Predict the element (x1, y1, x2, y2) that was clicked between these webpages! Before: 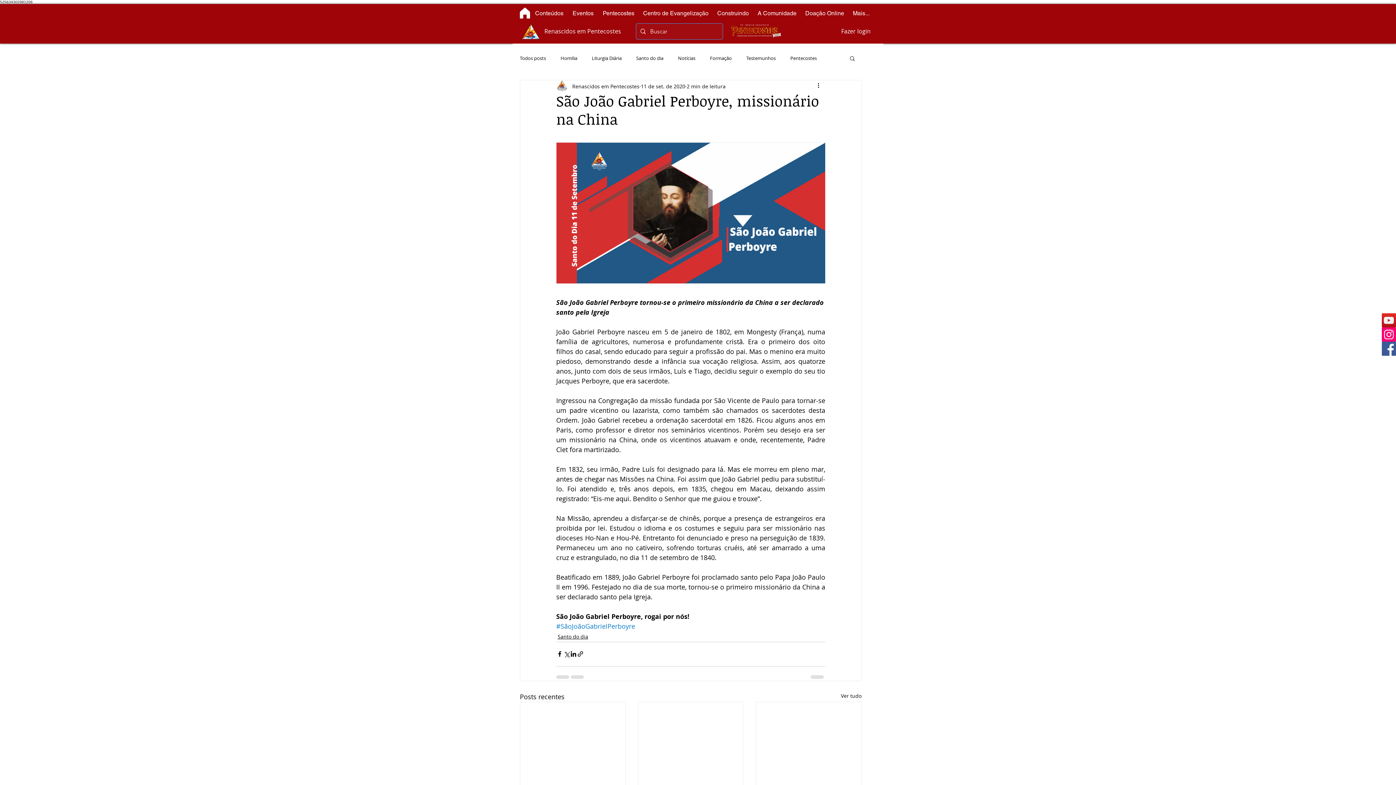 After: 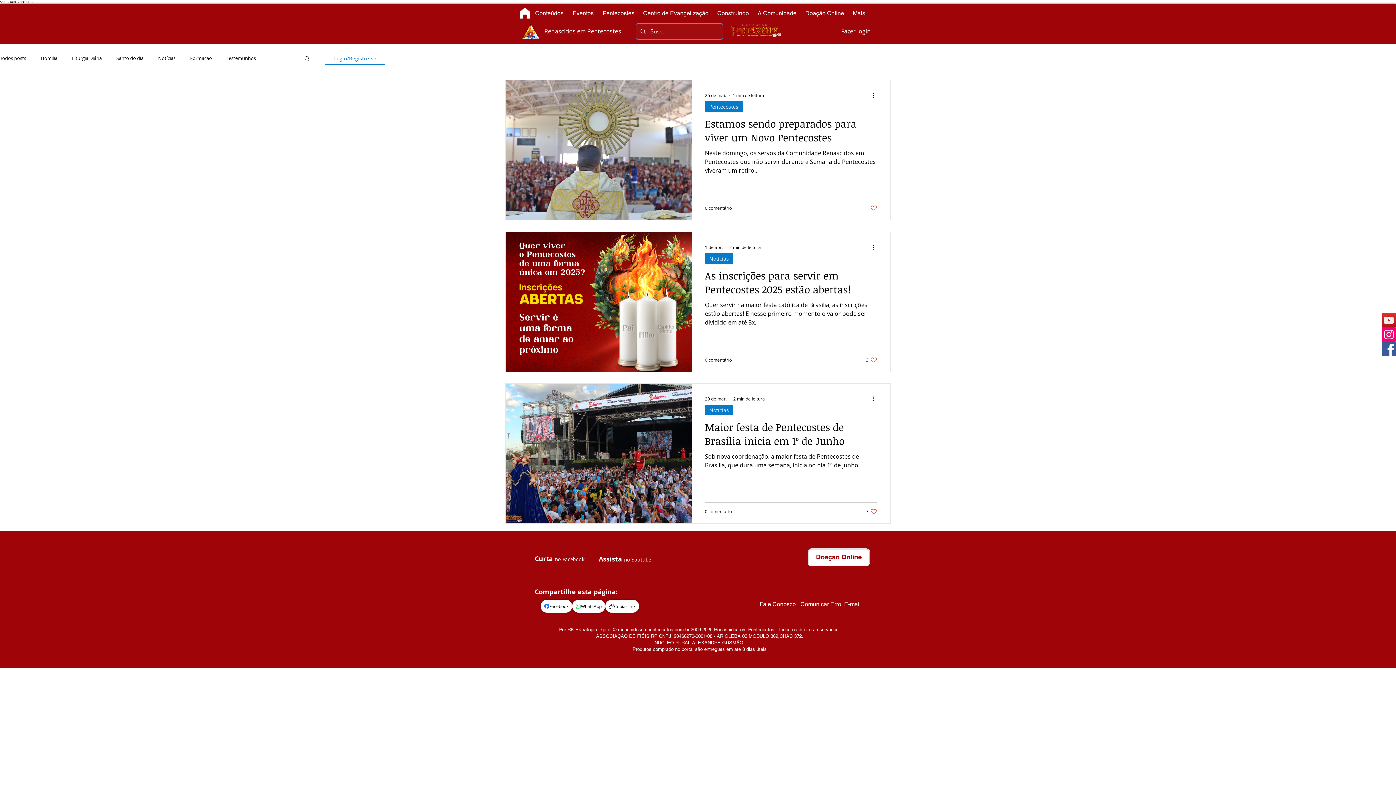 Action: bbox: (790, 55, 817, 60) label: Pentecostes